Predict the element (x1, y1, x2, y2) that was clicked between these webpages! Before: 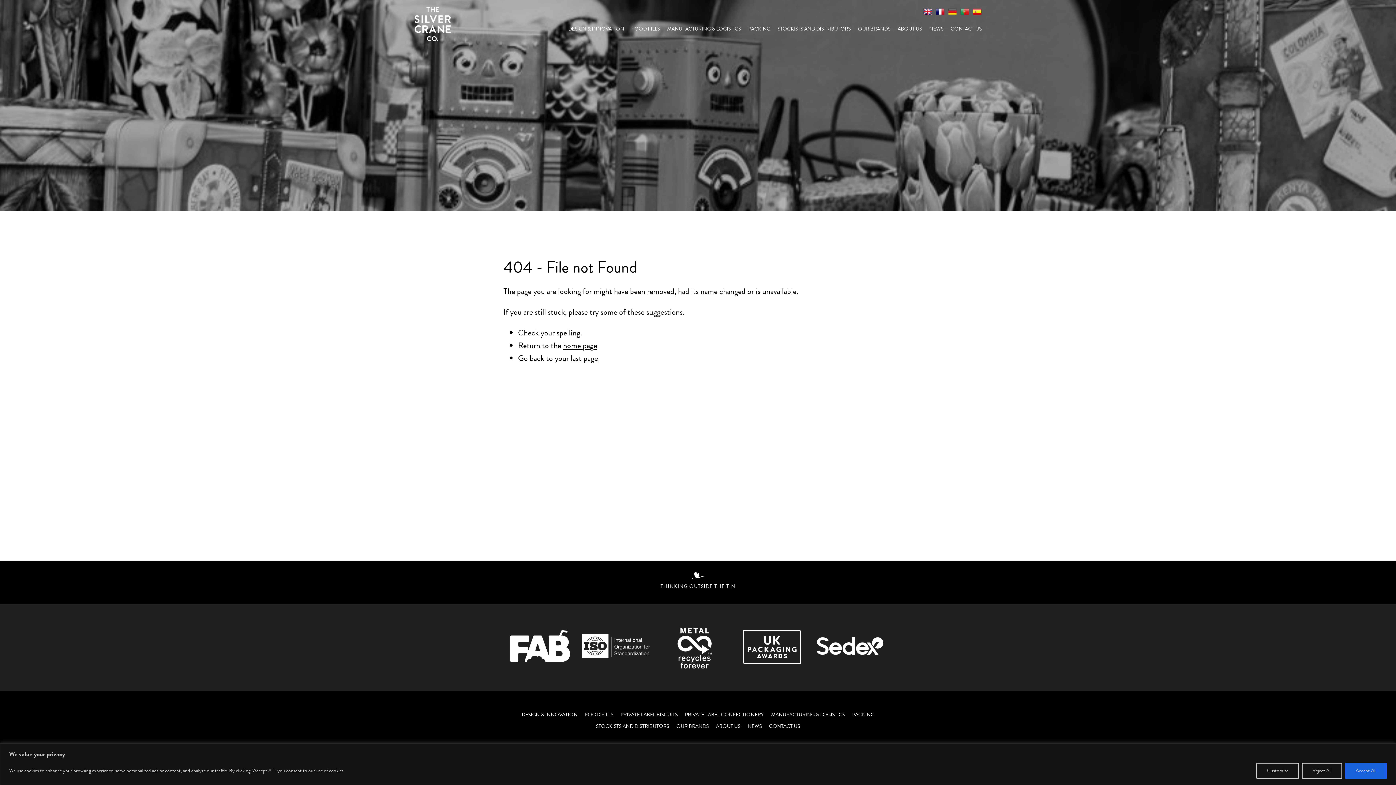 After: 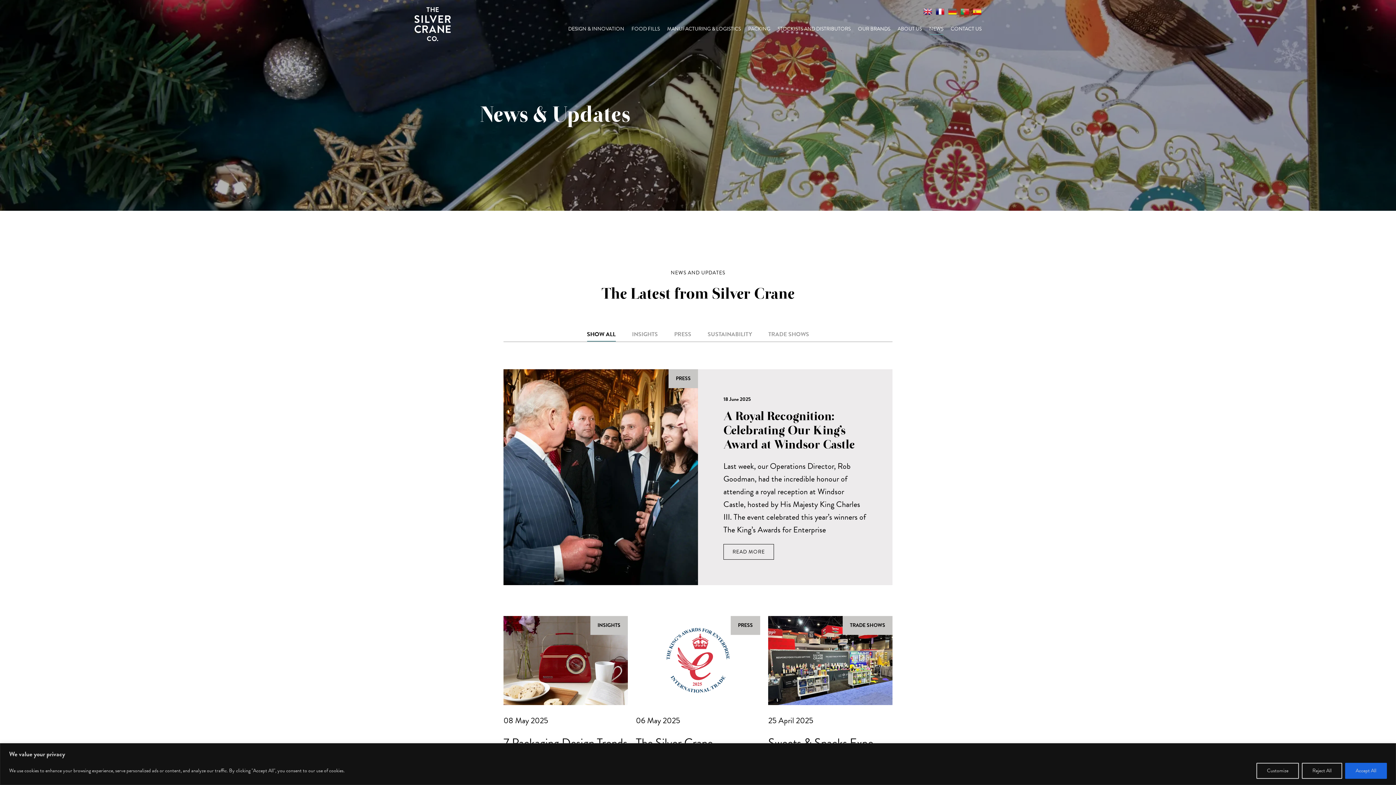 Action: label: NEWS bbox: (747, 722, 762, 730)